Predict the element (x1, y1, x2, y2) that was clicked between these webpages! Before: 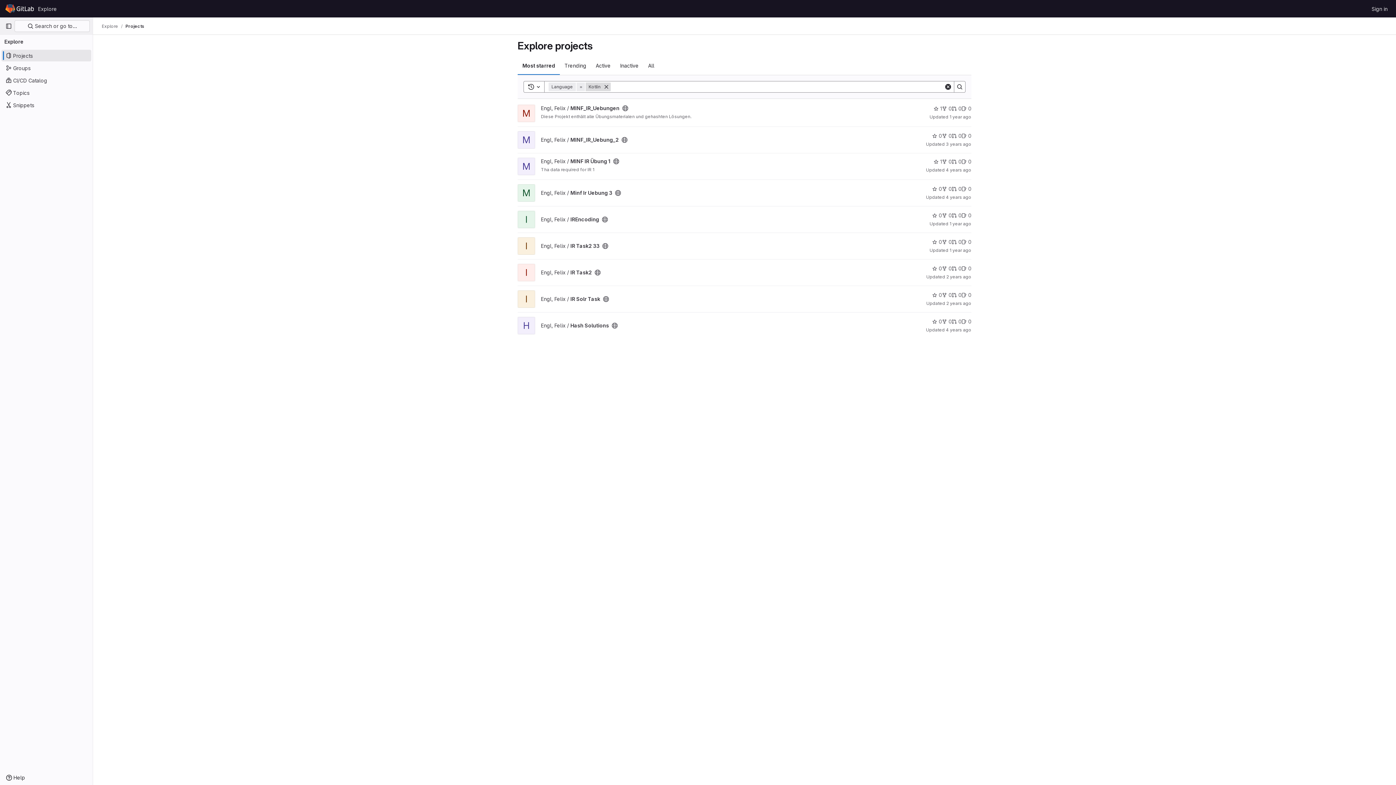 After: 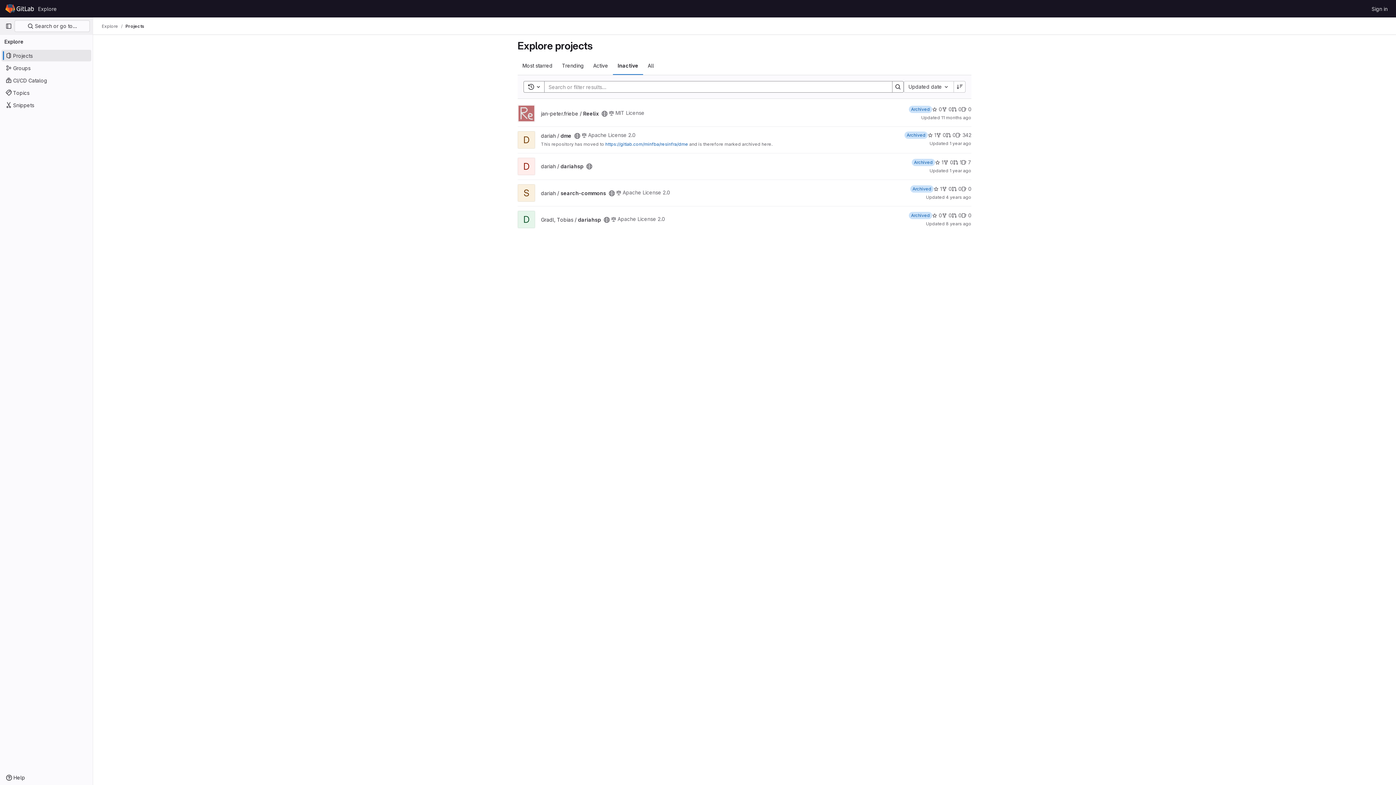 Action: label: Inactive bbox: (615, 56, 643, 74)